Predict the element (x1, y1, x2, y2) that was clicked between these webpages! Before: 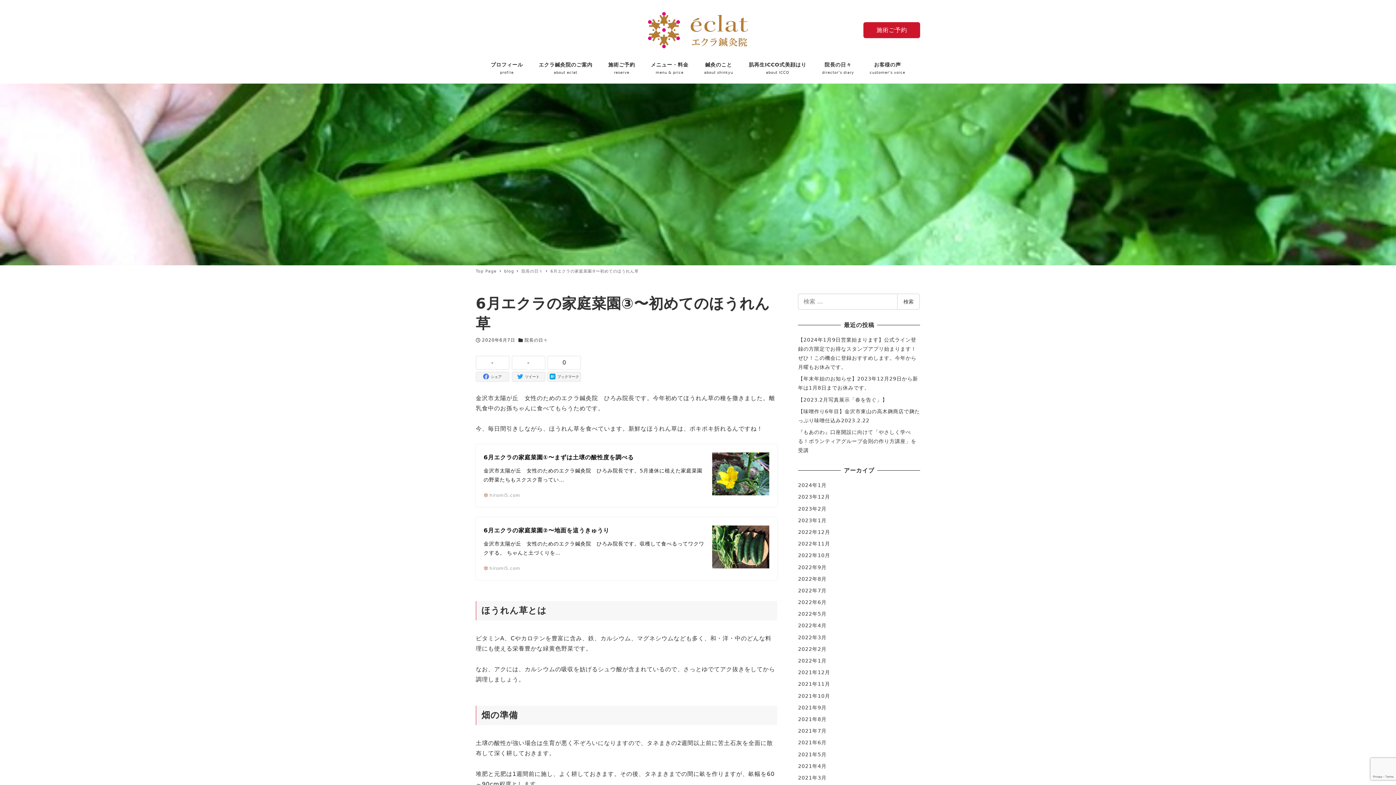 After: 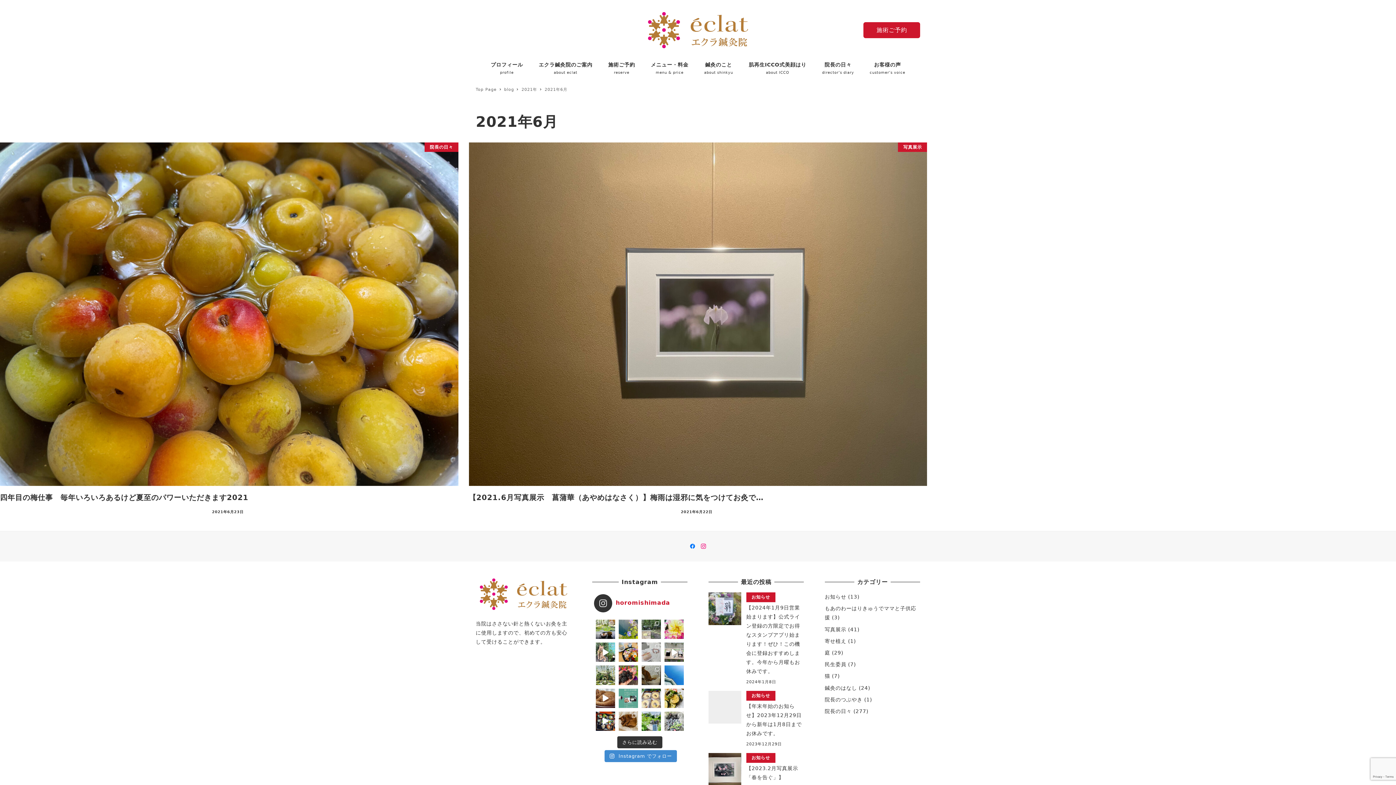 Action: label: 2021年6月 bbox: (798, 740, 826, 745)